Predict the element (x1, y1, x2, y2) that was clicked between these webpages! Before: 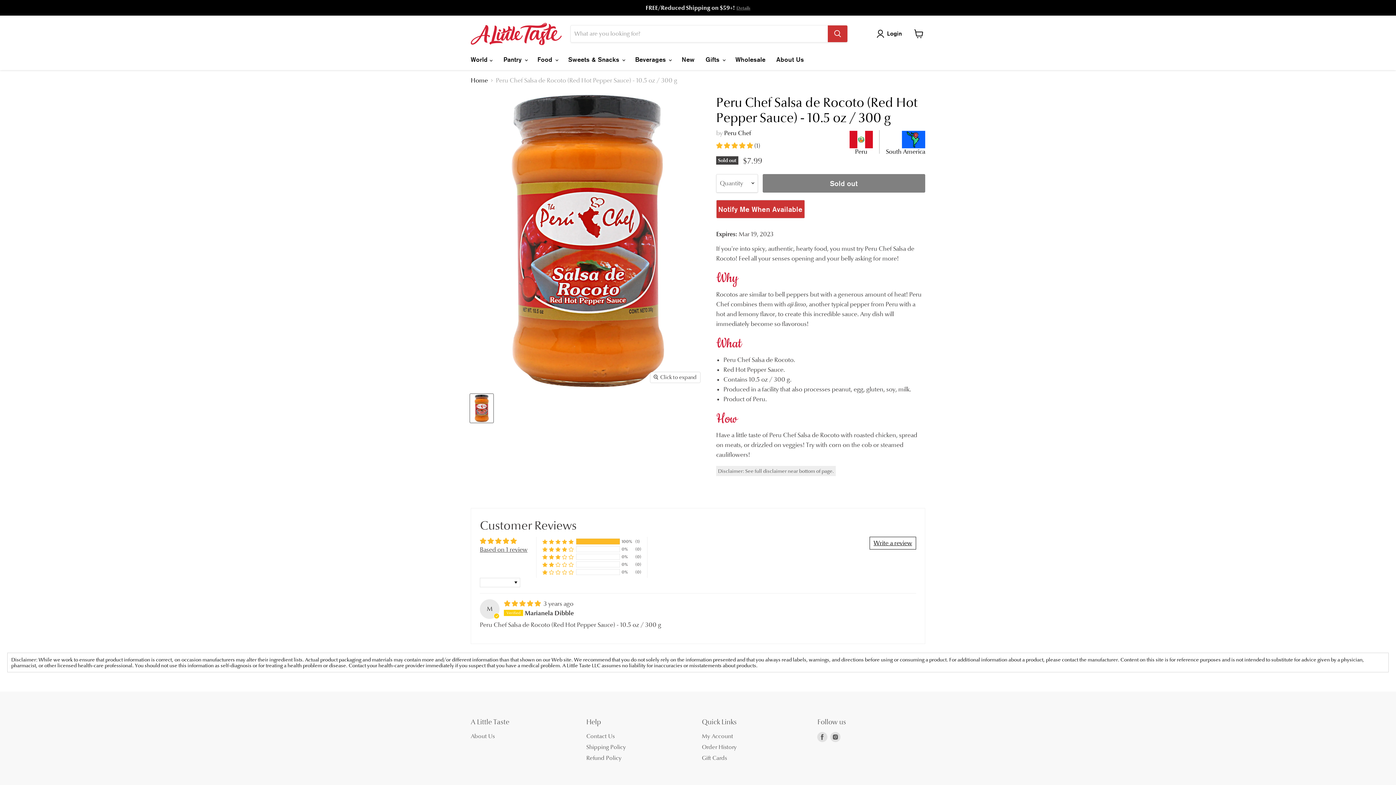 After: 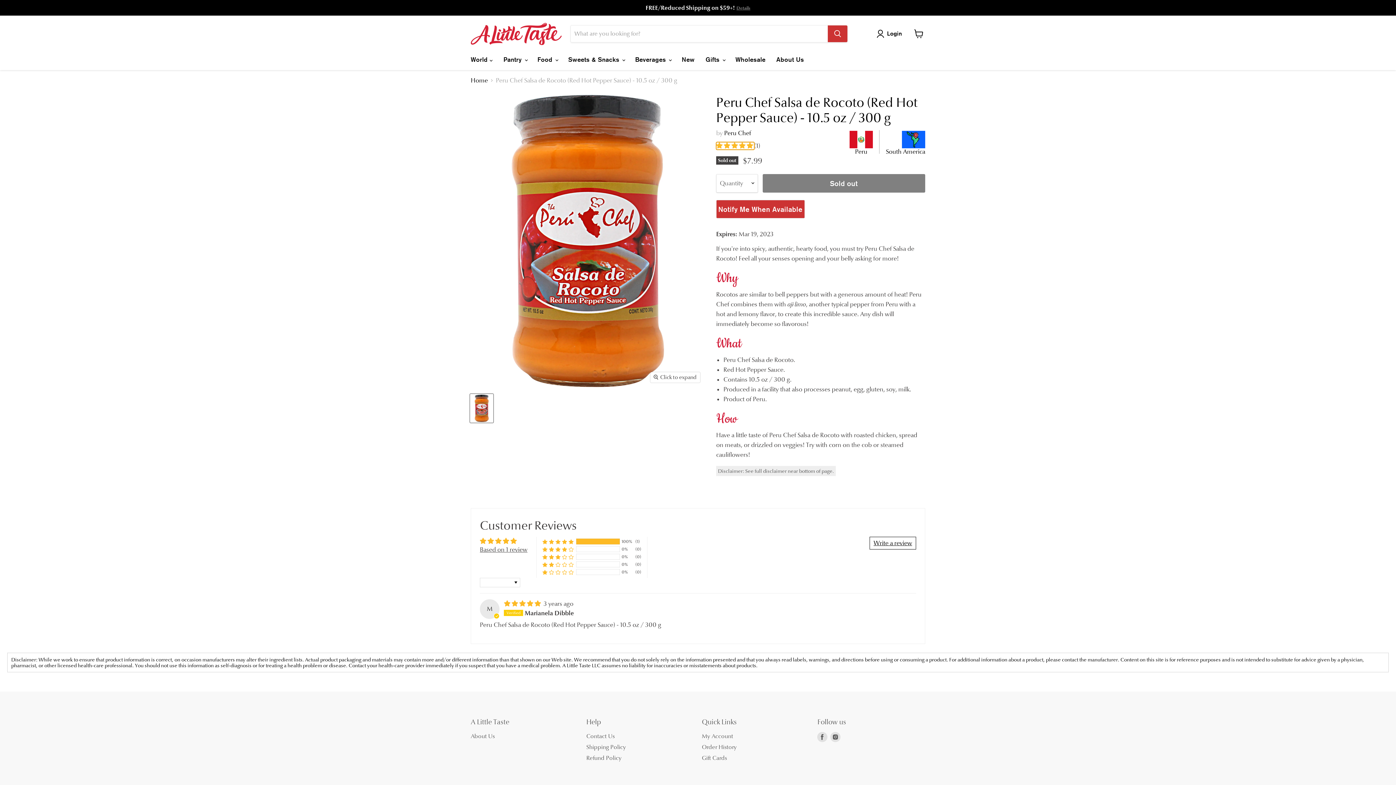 Action: bbox: (716, 142, 754, 149) label: 5.00 stars